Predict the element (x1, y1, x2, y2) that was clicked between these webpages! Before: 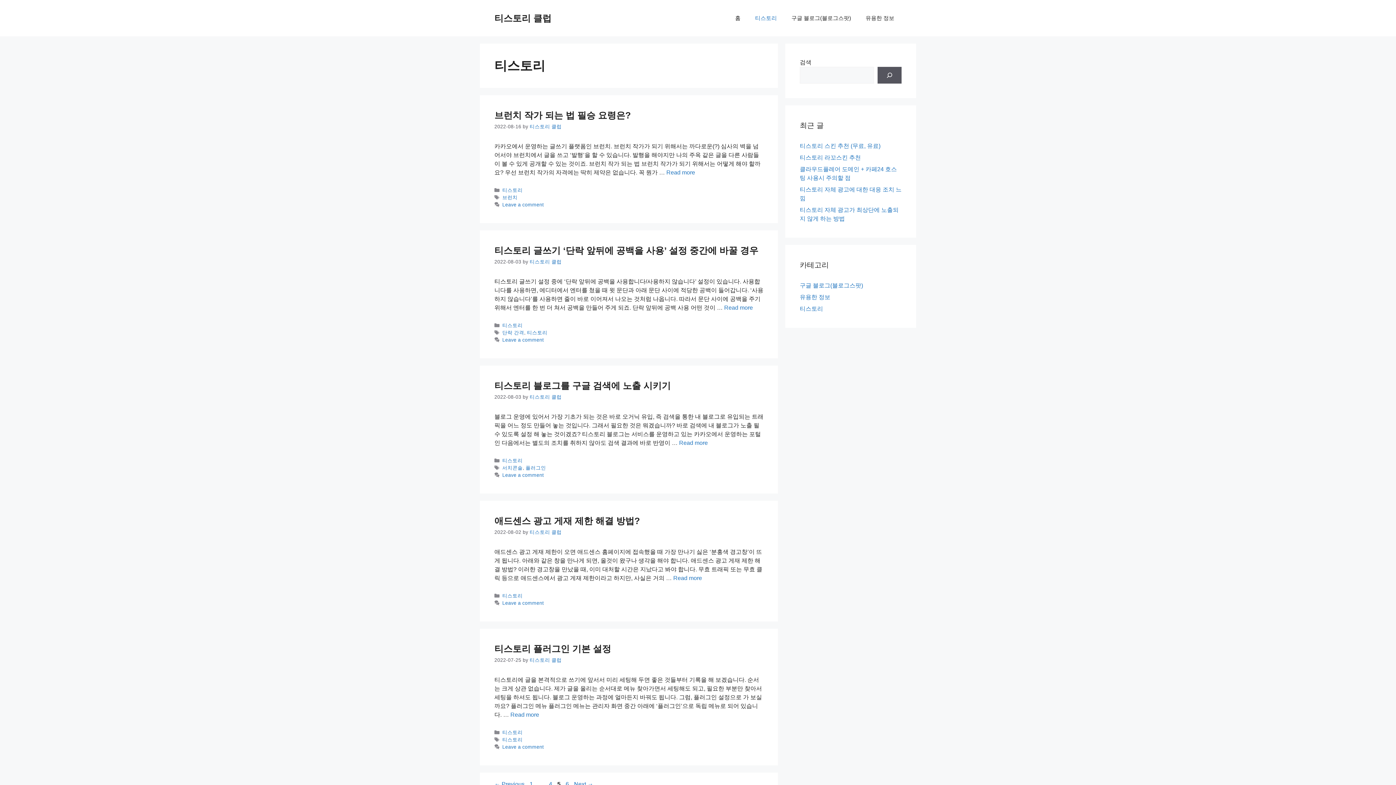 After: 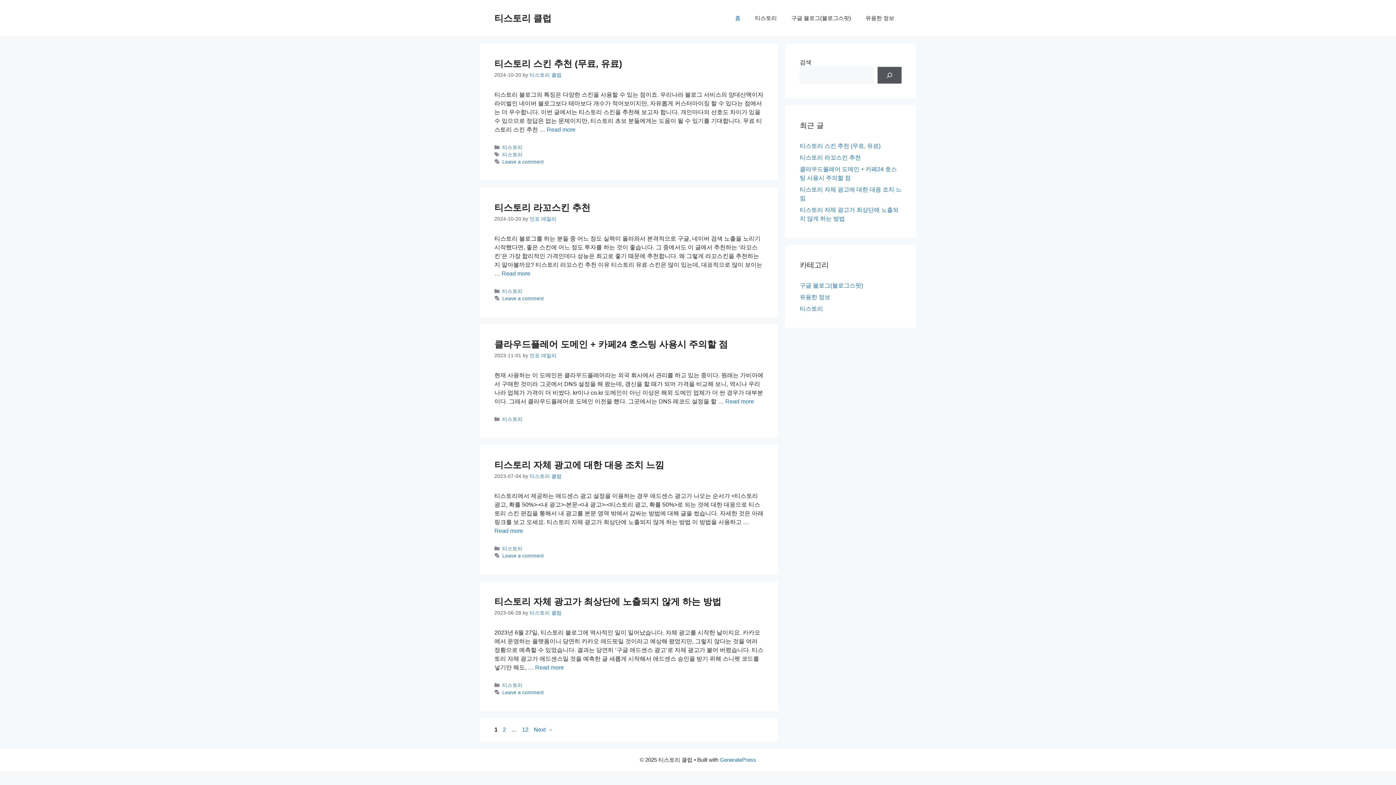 Action: bbox: (728, 7, 748, 29) label: 홈